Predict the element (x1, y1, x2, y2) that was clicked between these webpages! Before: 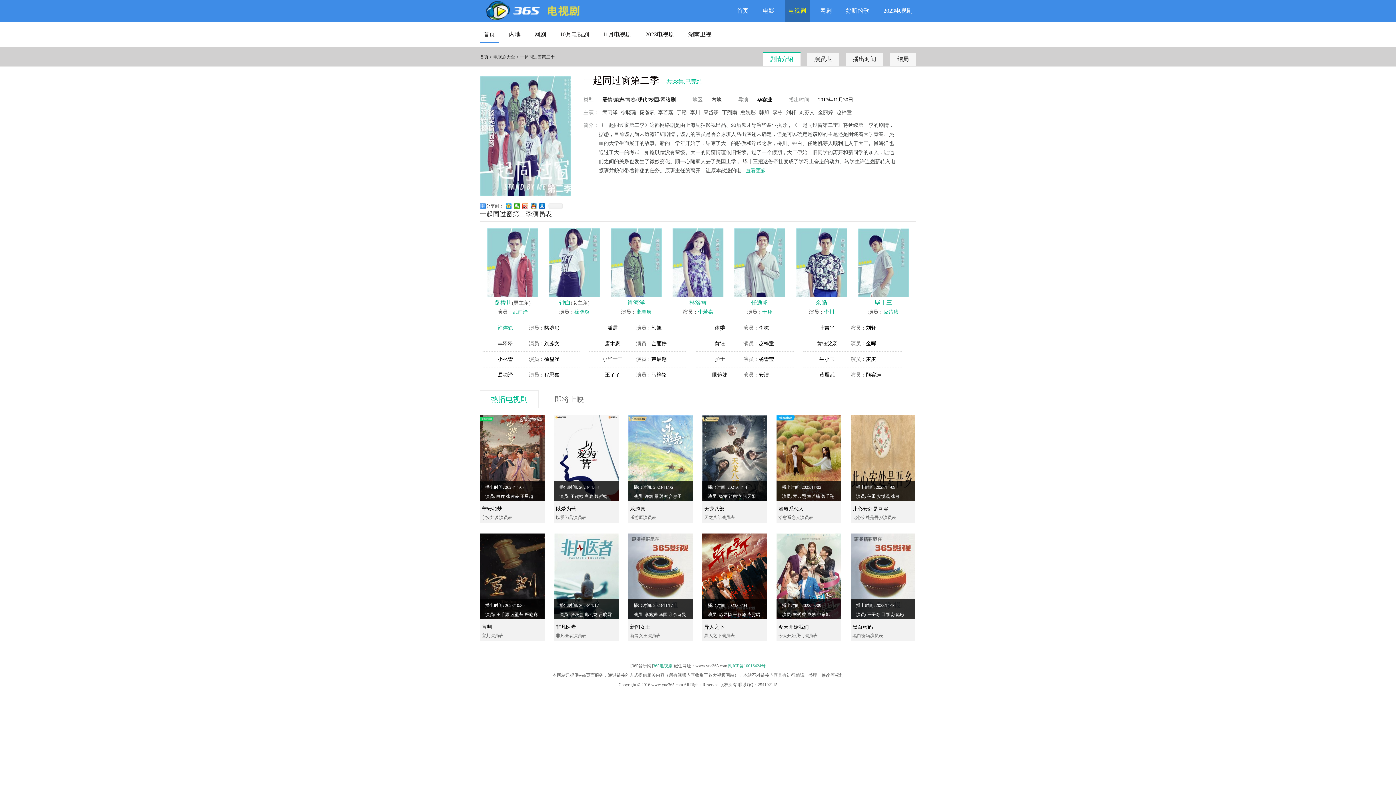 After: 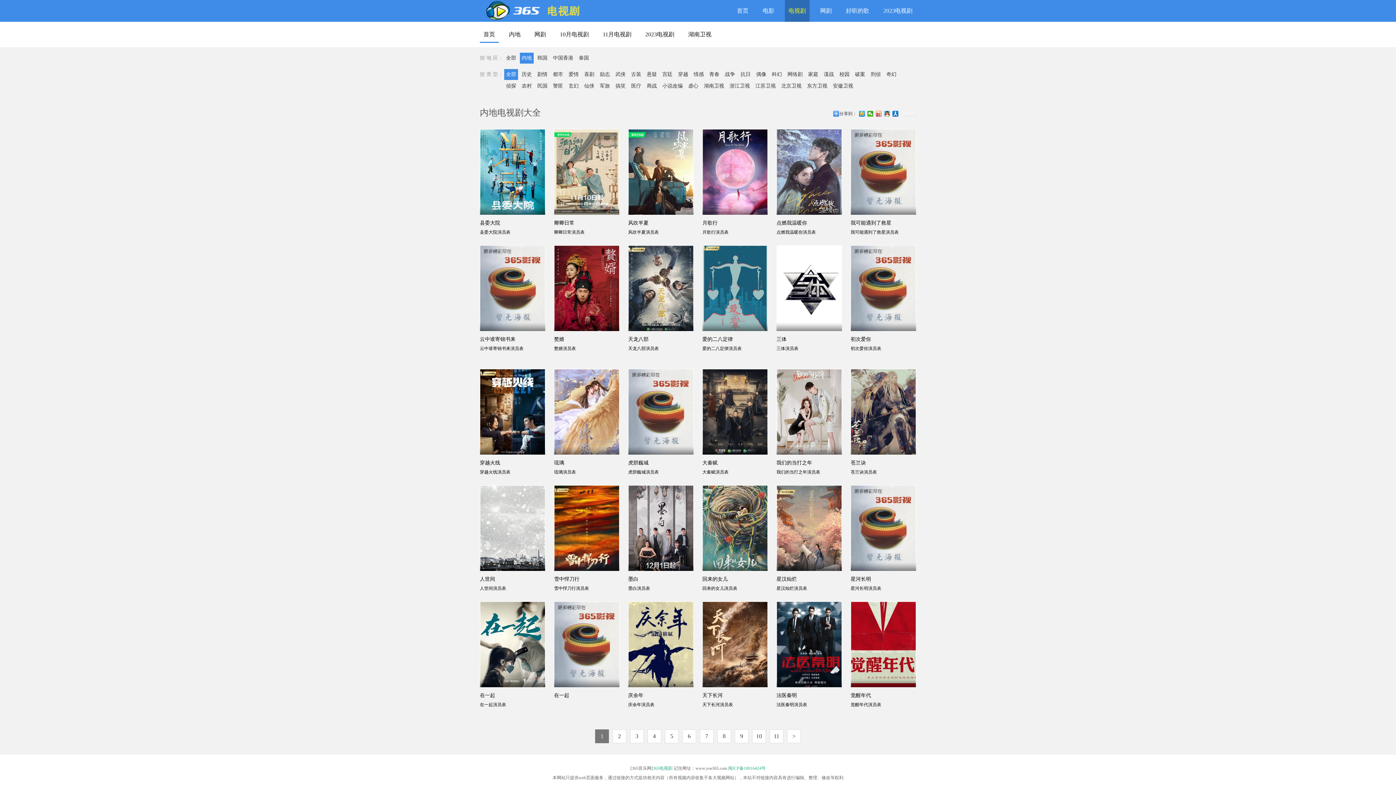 Action: bbox: (505, 31, 524, 37) label: 内地